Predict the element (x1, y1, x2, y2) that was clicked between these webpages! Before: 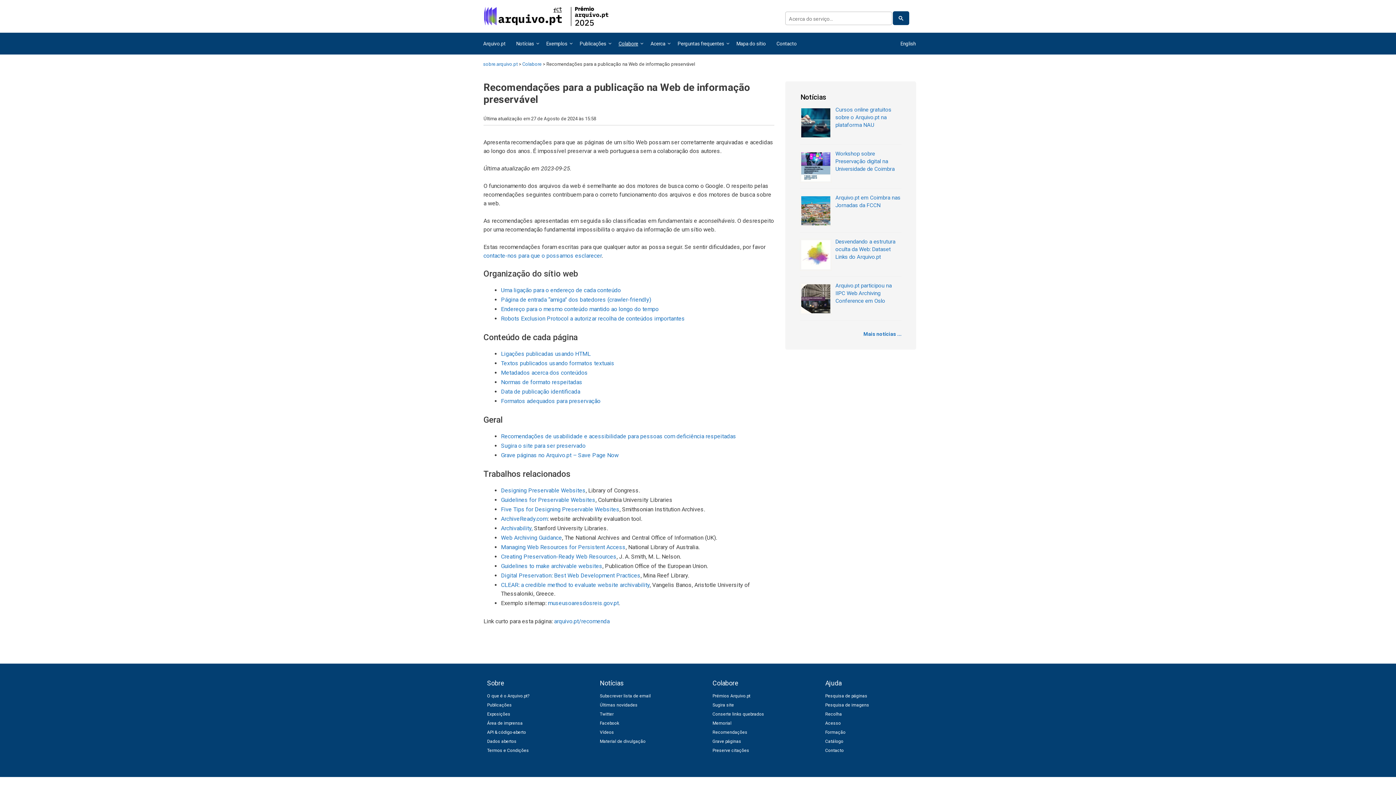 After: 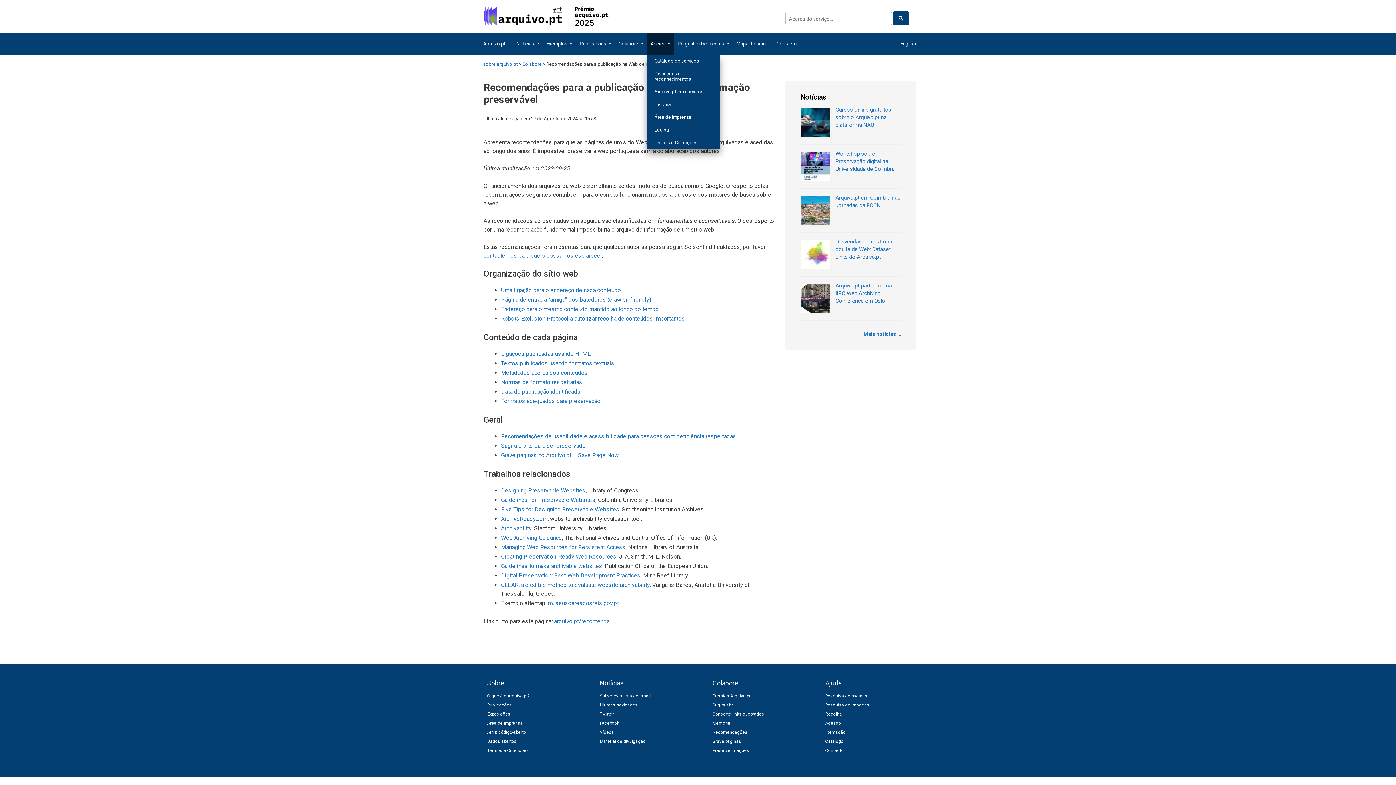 Action: bbox: (647, 32, 674, 54) label: Acerca